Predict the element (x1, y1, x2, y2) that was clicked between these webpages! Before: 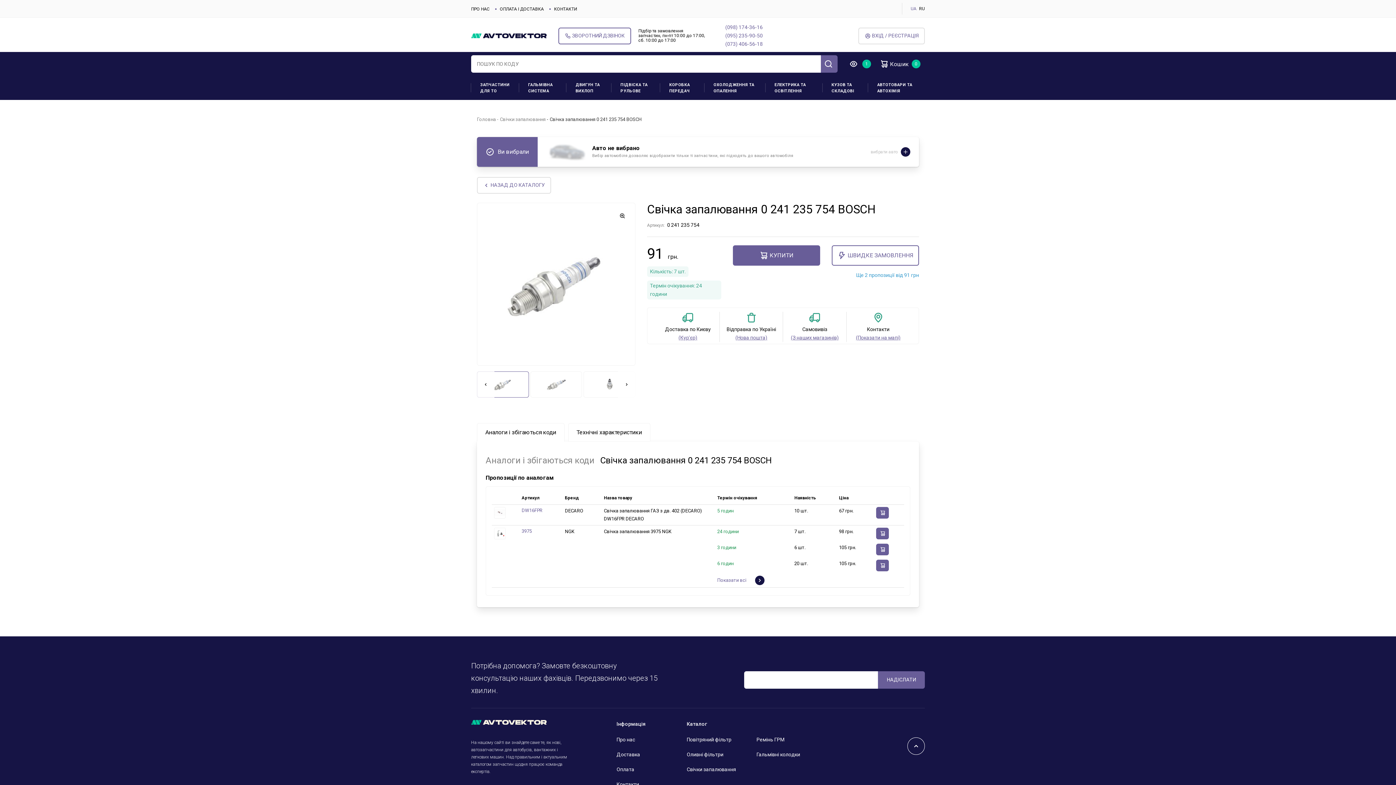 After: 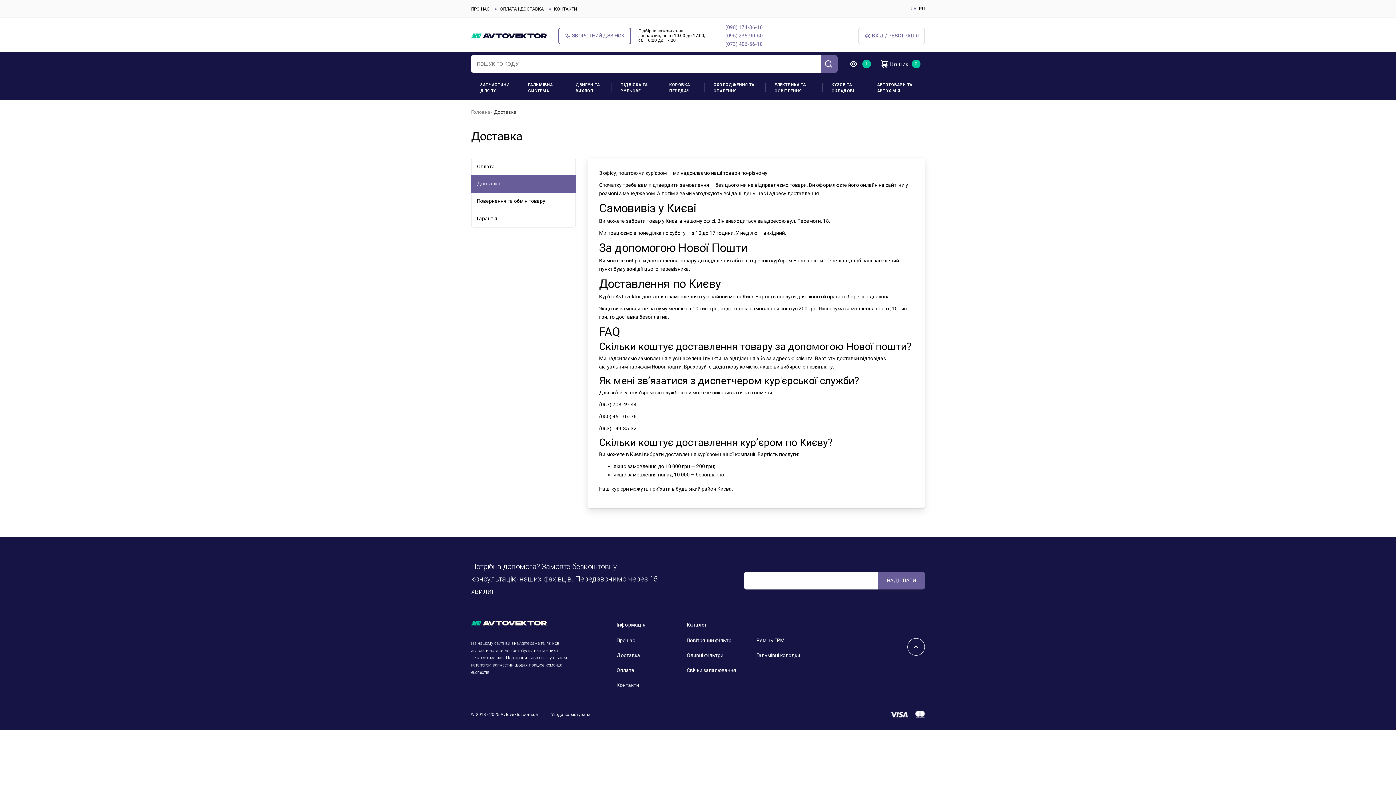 Action: bbox: (500, 6, 544, 11) label: ОПЛАТА І ДОСТАВКА